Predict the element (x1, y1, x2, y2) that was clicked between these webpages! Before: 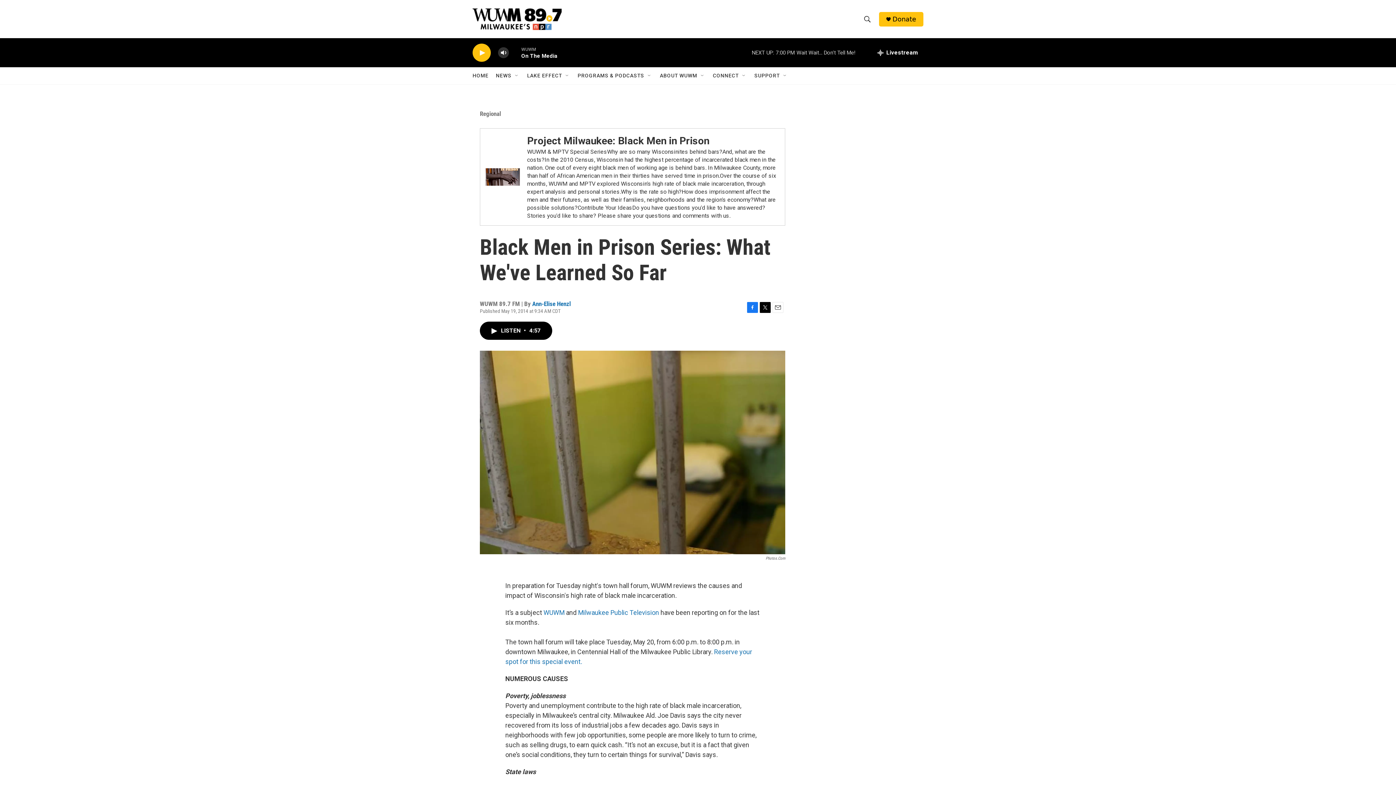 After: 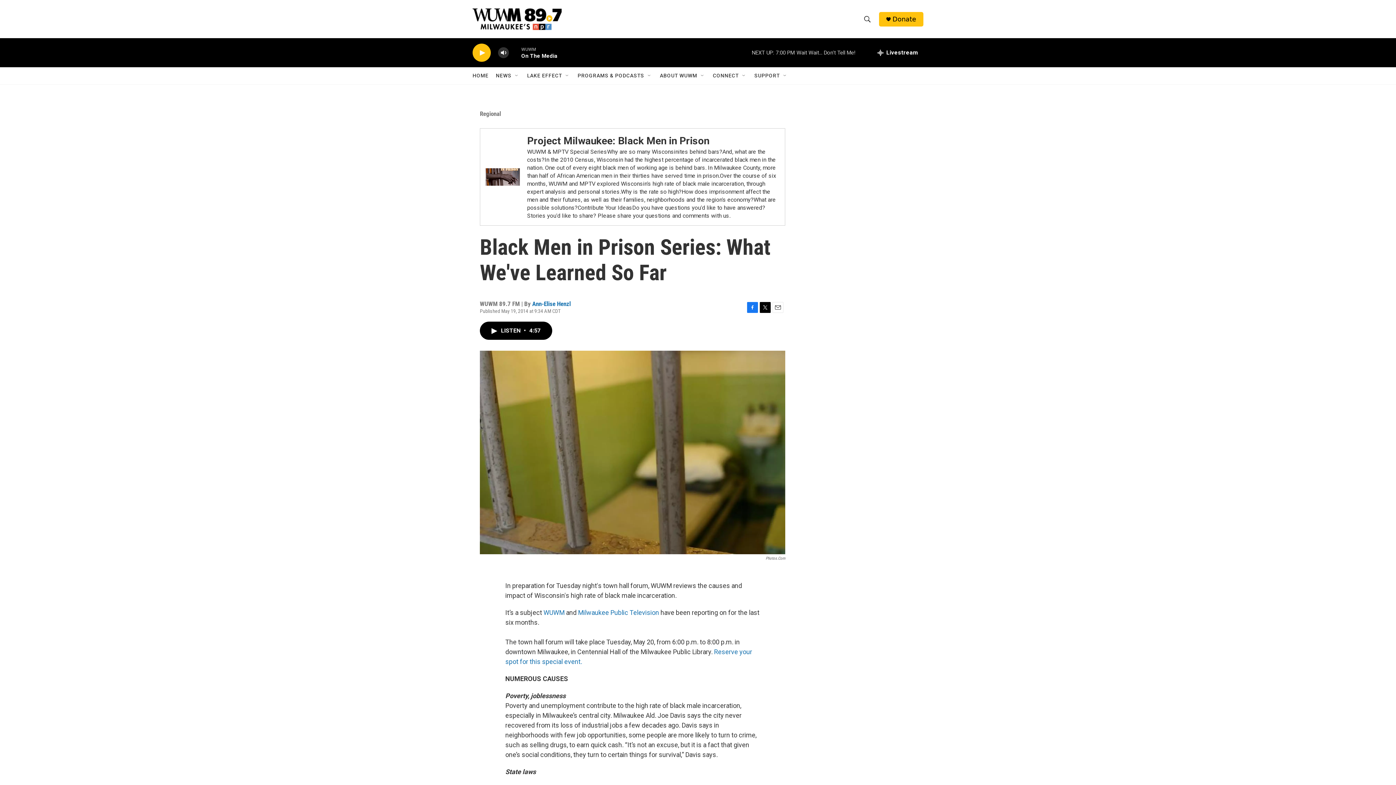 Action: bbox: (760, 302, 770, 312) label: Twitter